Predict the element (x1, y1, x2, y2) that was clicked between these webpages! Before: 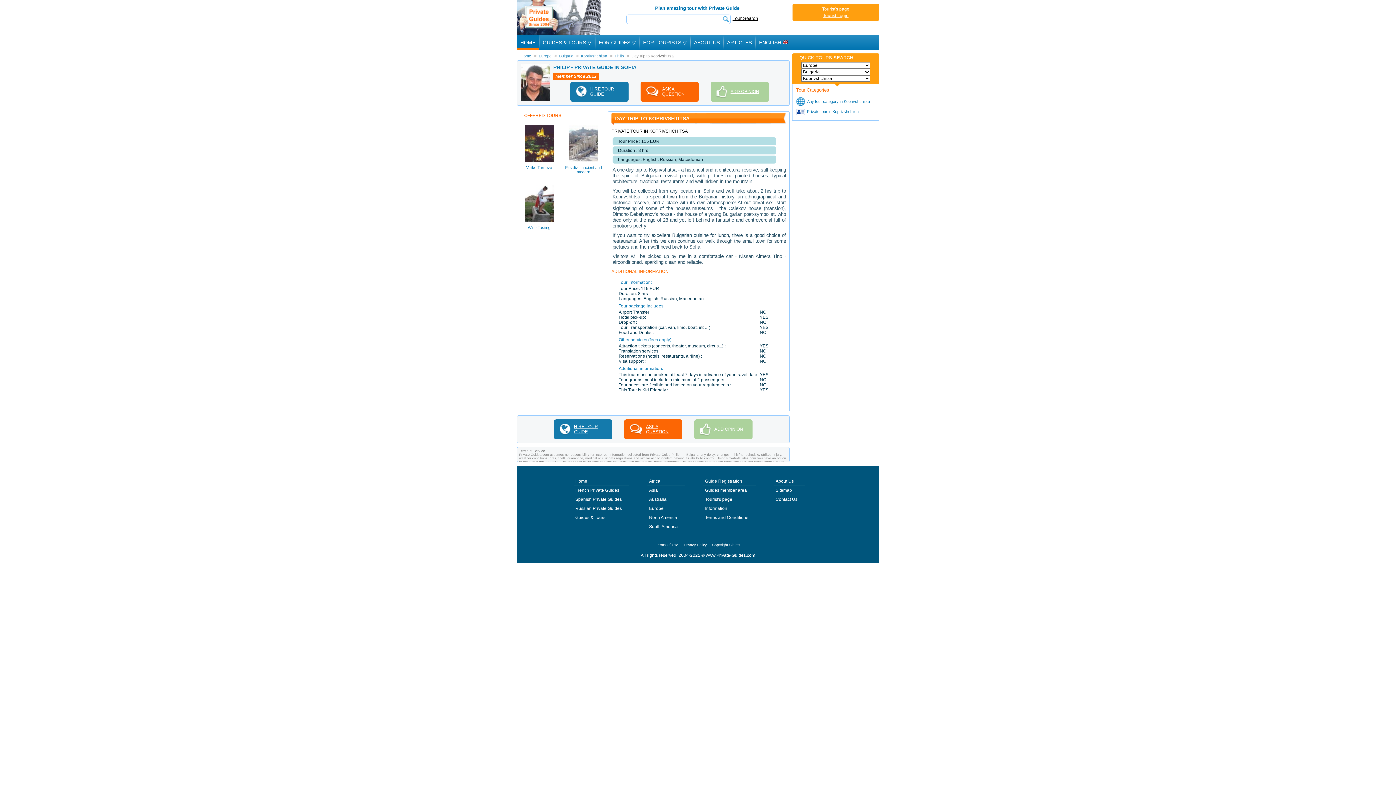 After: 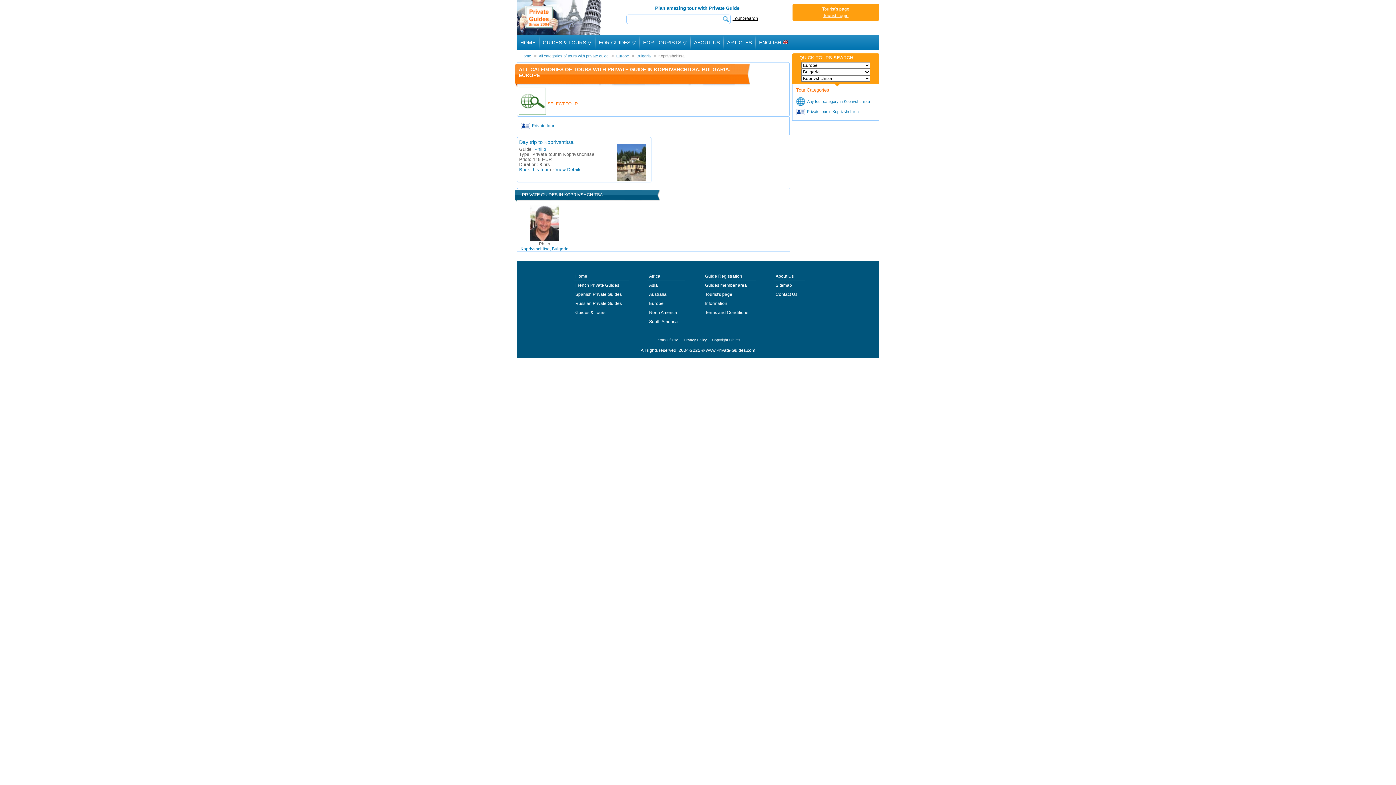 Action: label: Any tour category in Koprivshchitsa bbox: (796, 96, 870, 106)